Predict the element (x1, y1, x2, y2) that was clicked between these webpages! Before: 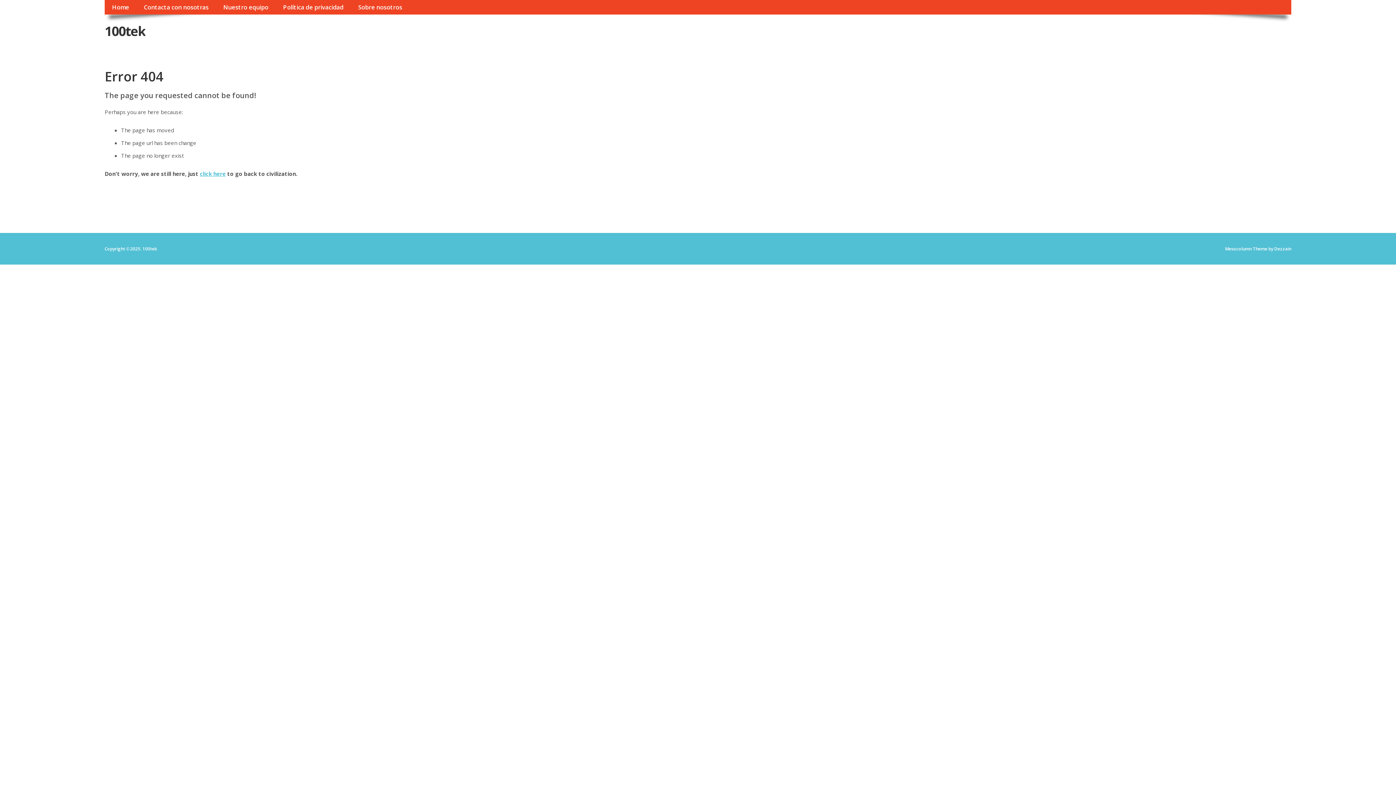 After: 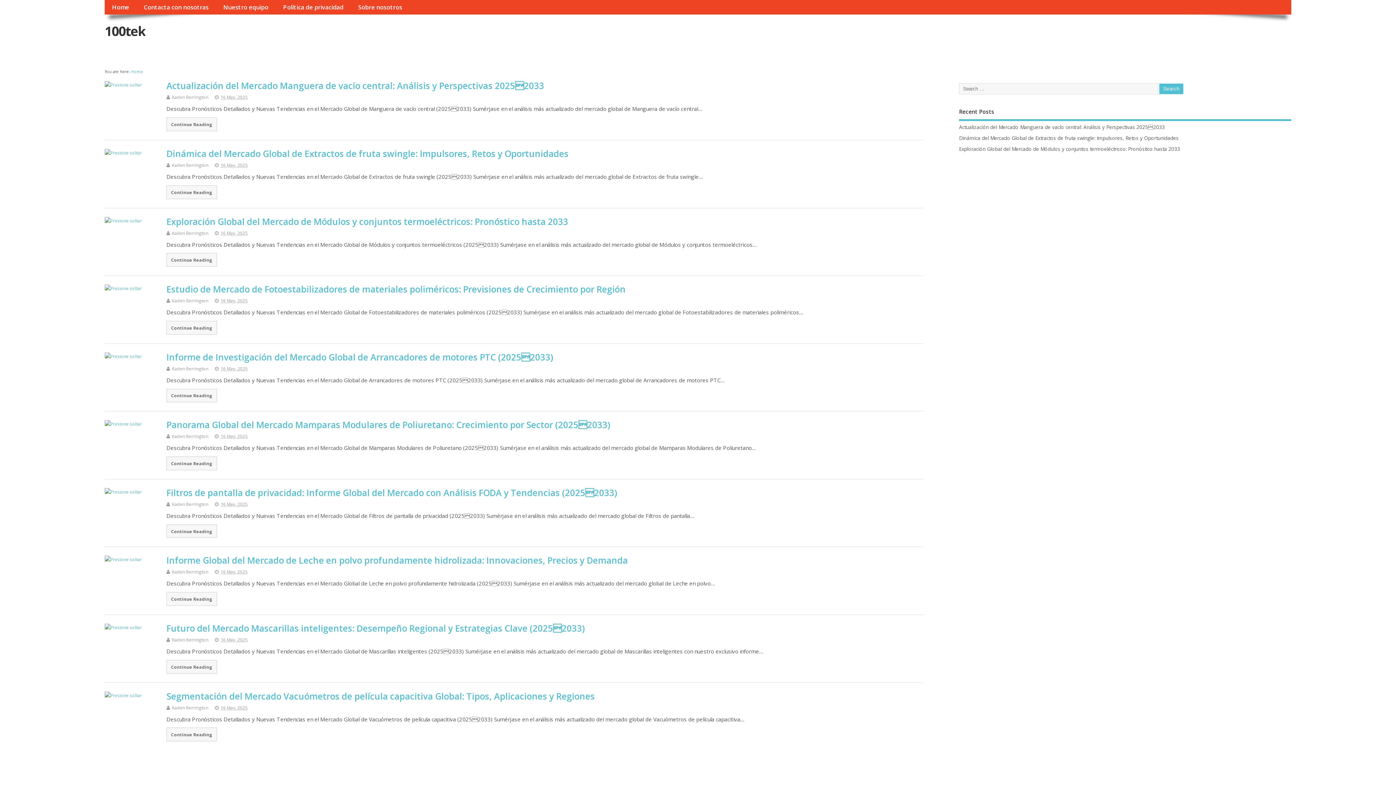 Action: bbox: (104, 22, 145, 39) label: 100tek